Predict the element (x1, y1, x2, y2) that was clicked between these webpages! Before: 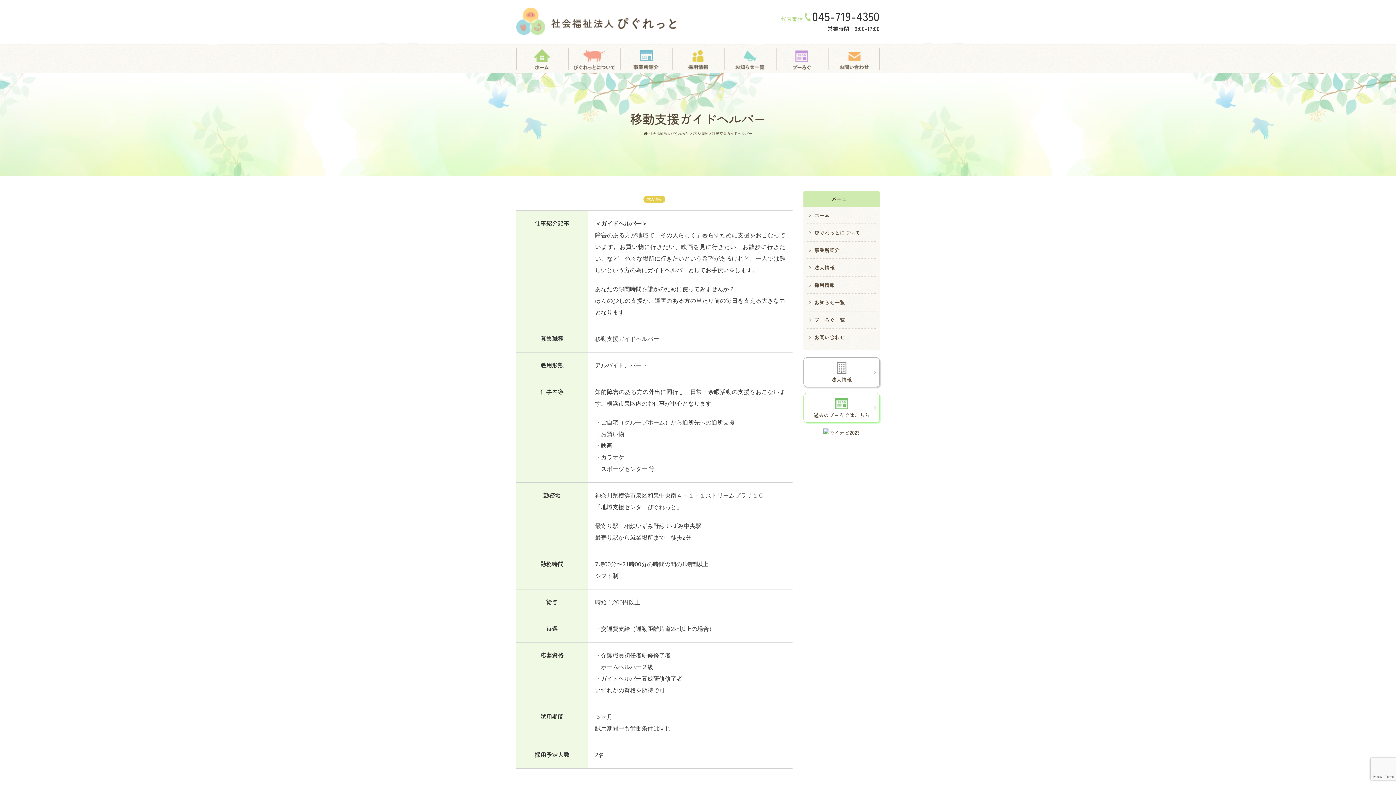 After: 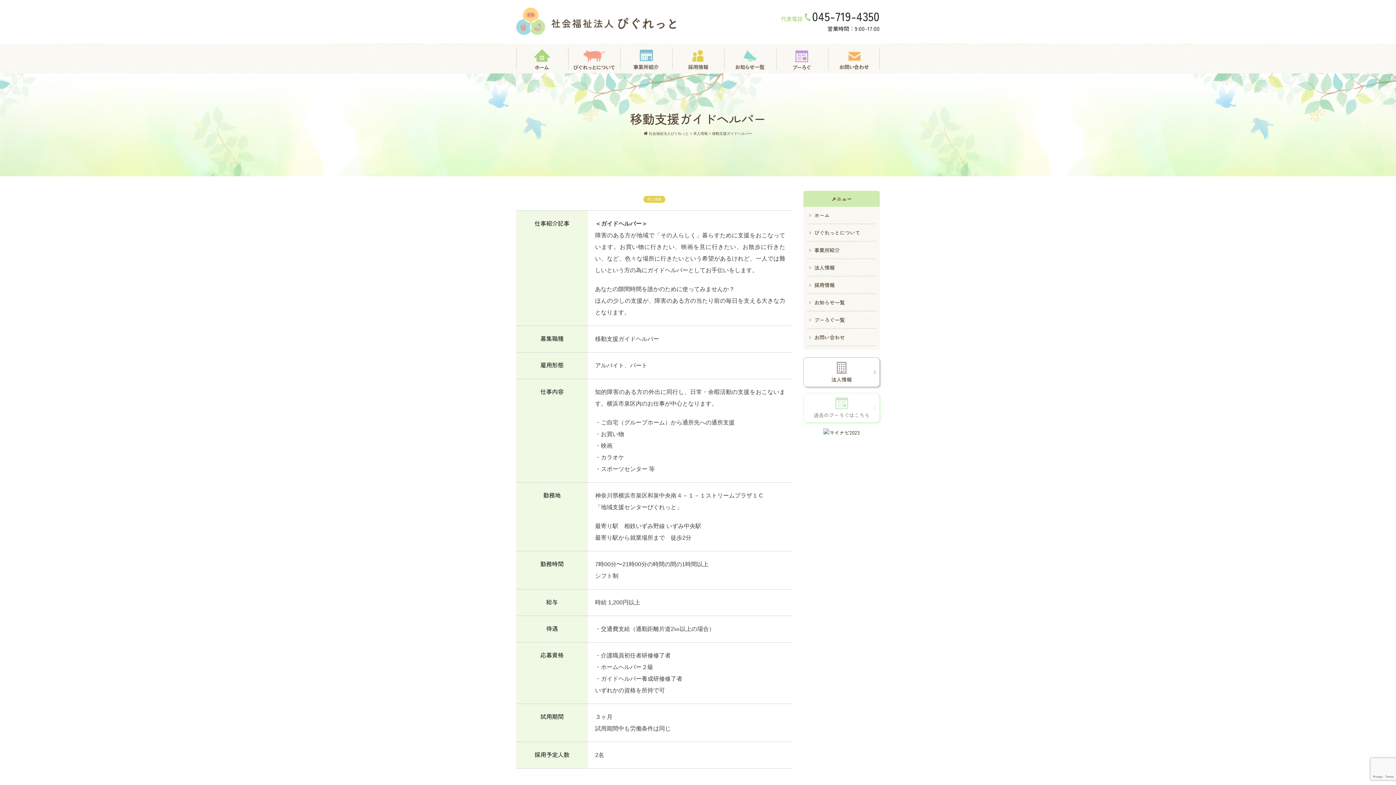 Action: bbox: (803, 392, 880, 422) label: 過去のブーろぐはこちら